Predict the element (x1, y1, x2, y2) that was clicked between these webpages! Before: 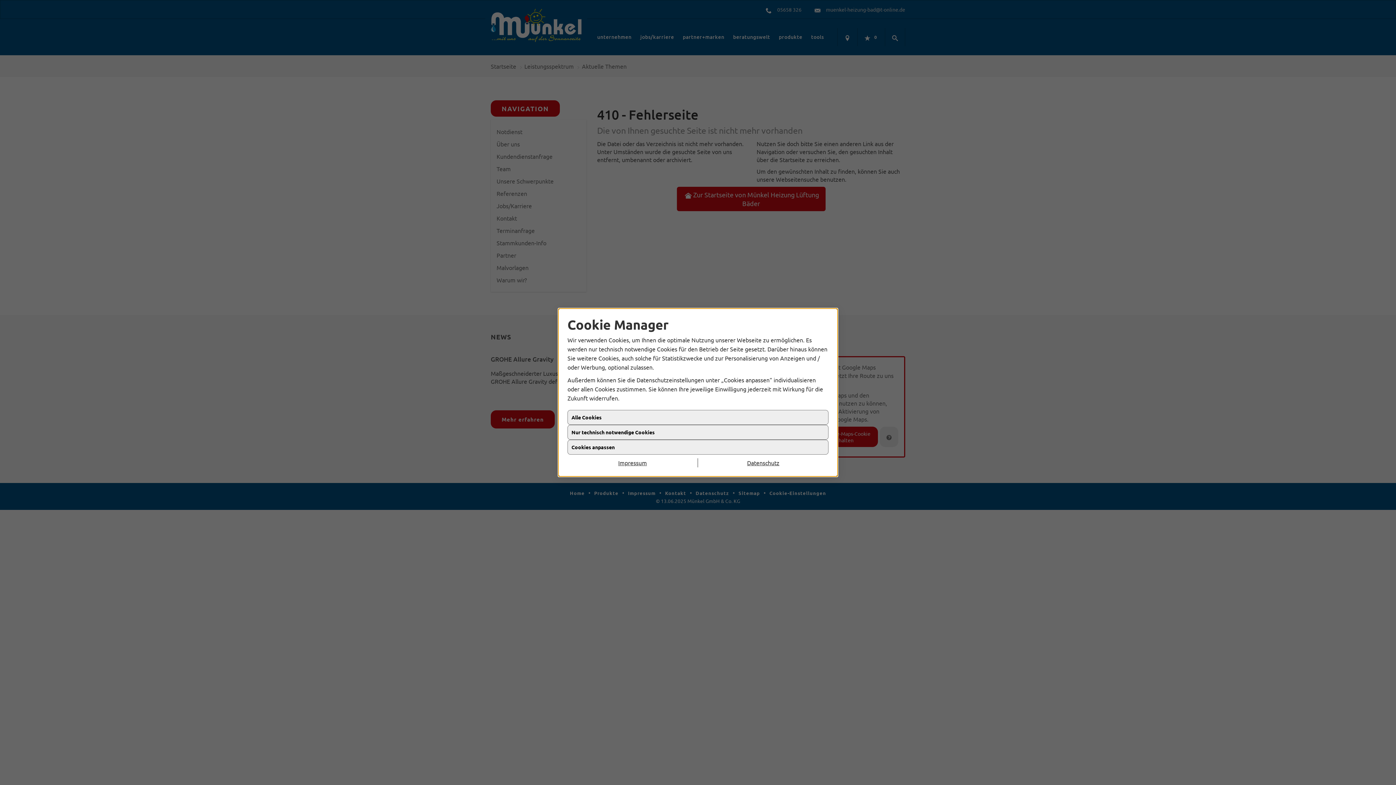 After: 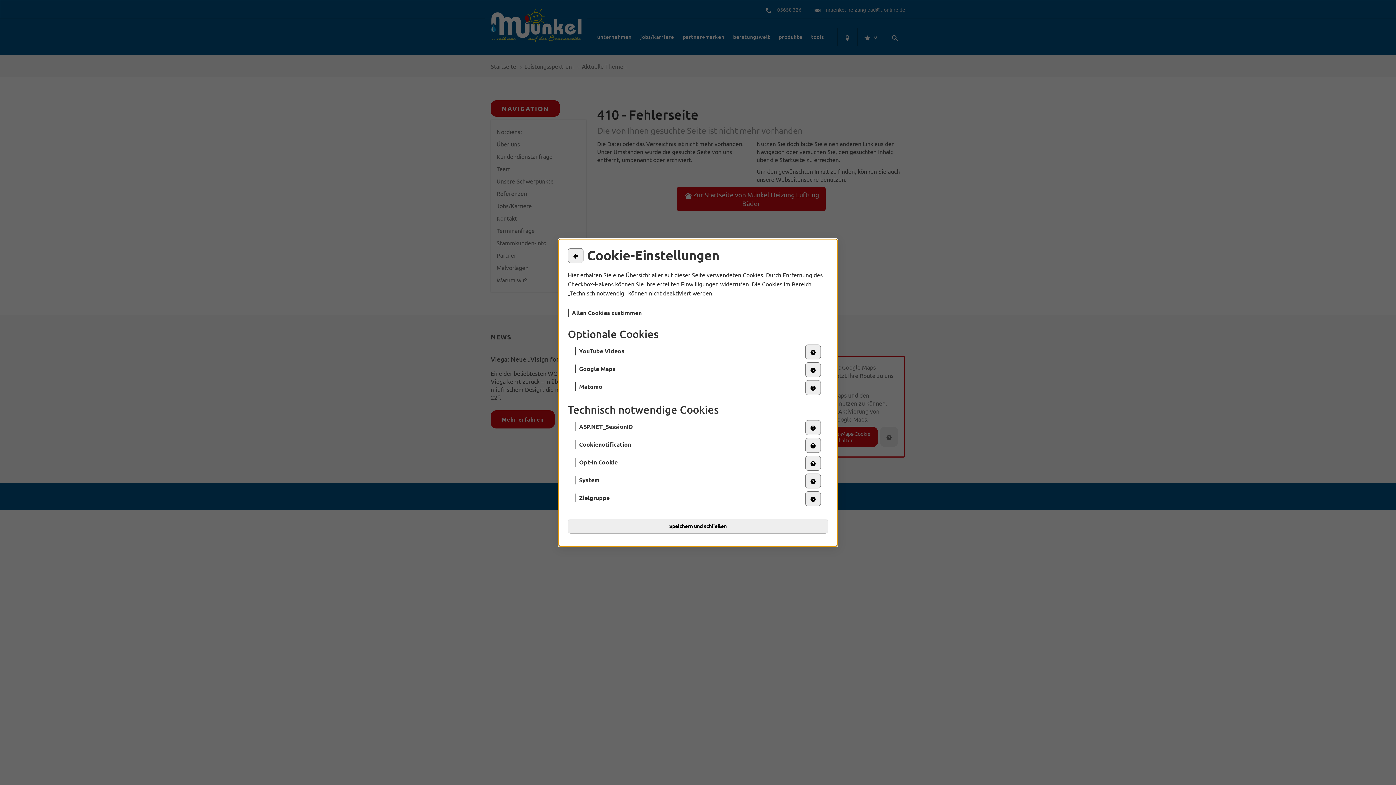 Action: bbox: (567, 446, 828, 461) label: Cookies anpassen